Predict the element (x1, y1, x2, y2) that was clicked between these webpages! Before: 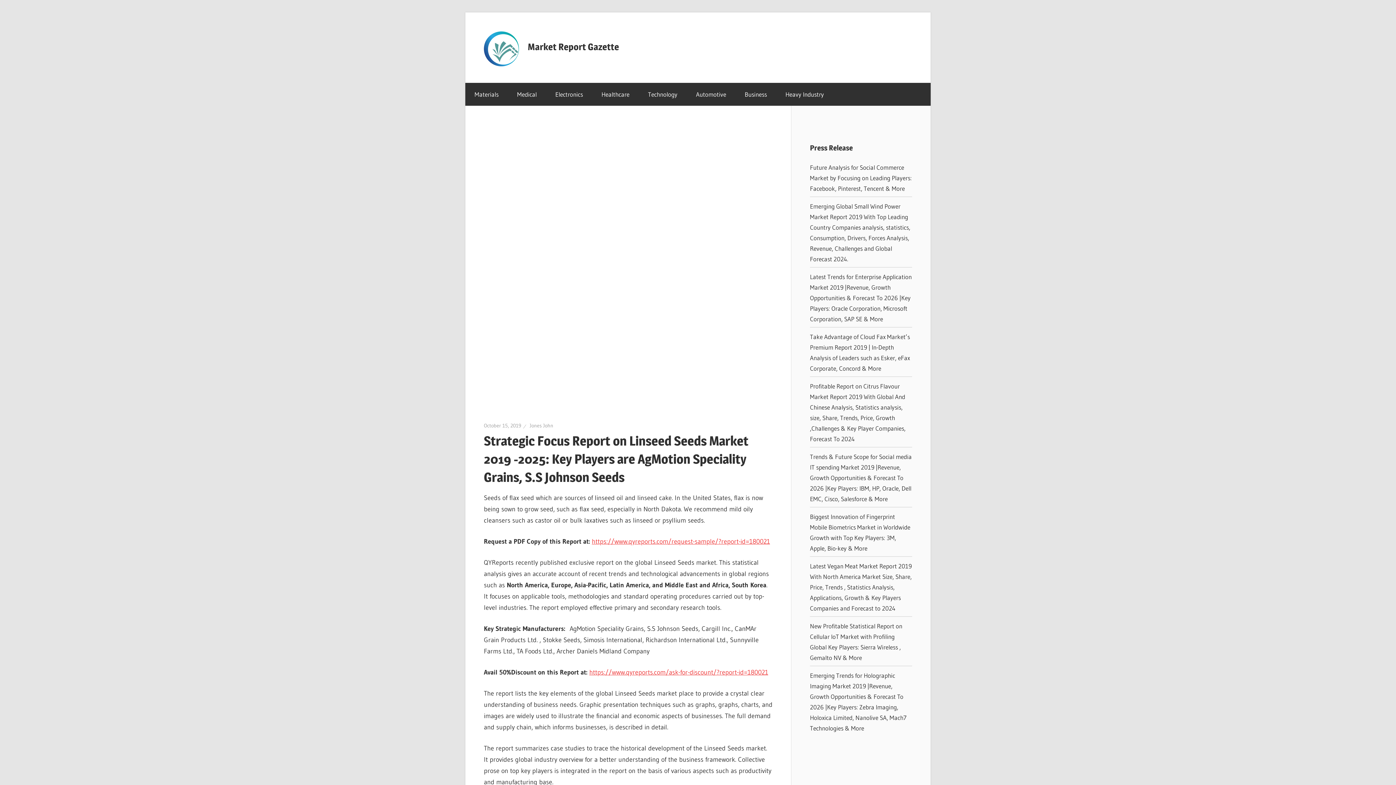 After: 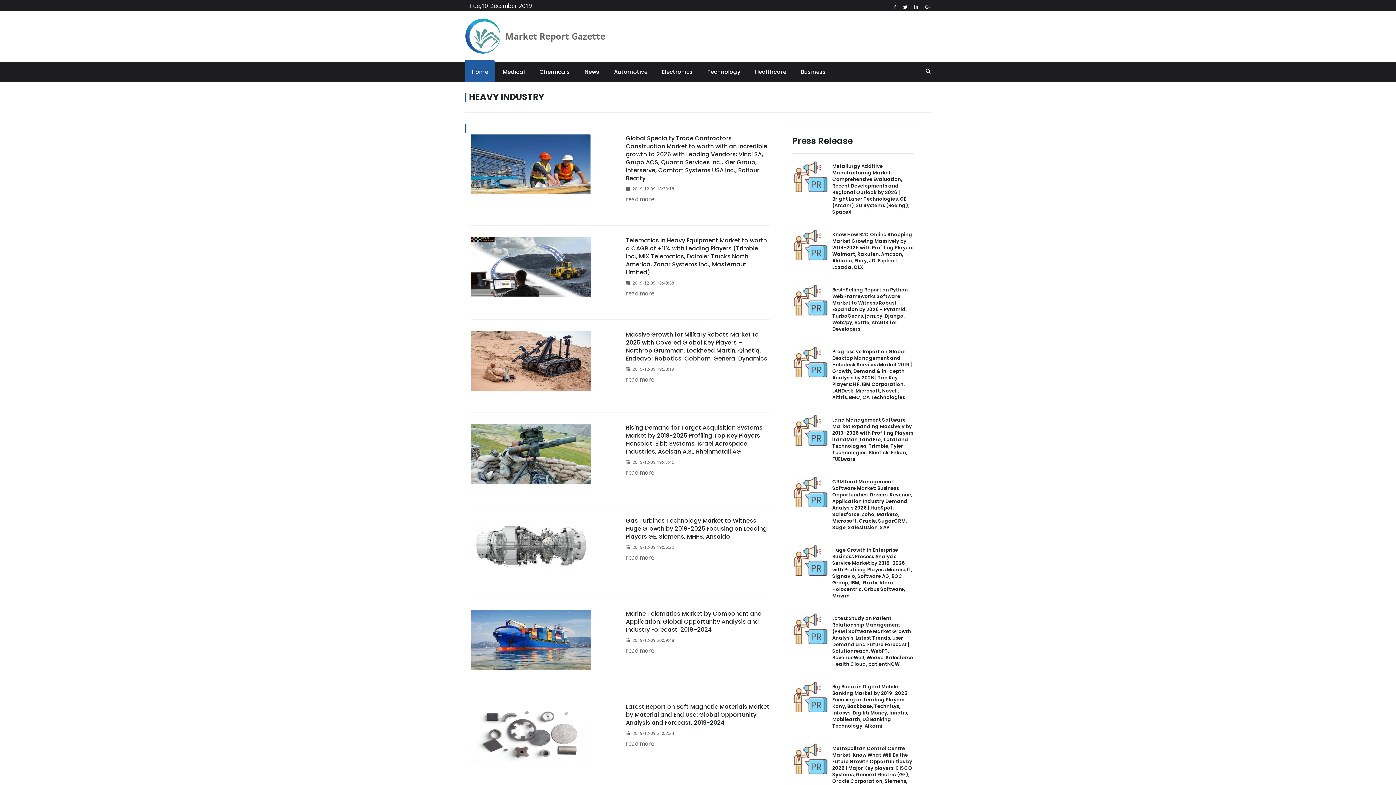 Action: label: Heavy Industry bbox: (776, 82, 833, 105)